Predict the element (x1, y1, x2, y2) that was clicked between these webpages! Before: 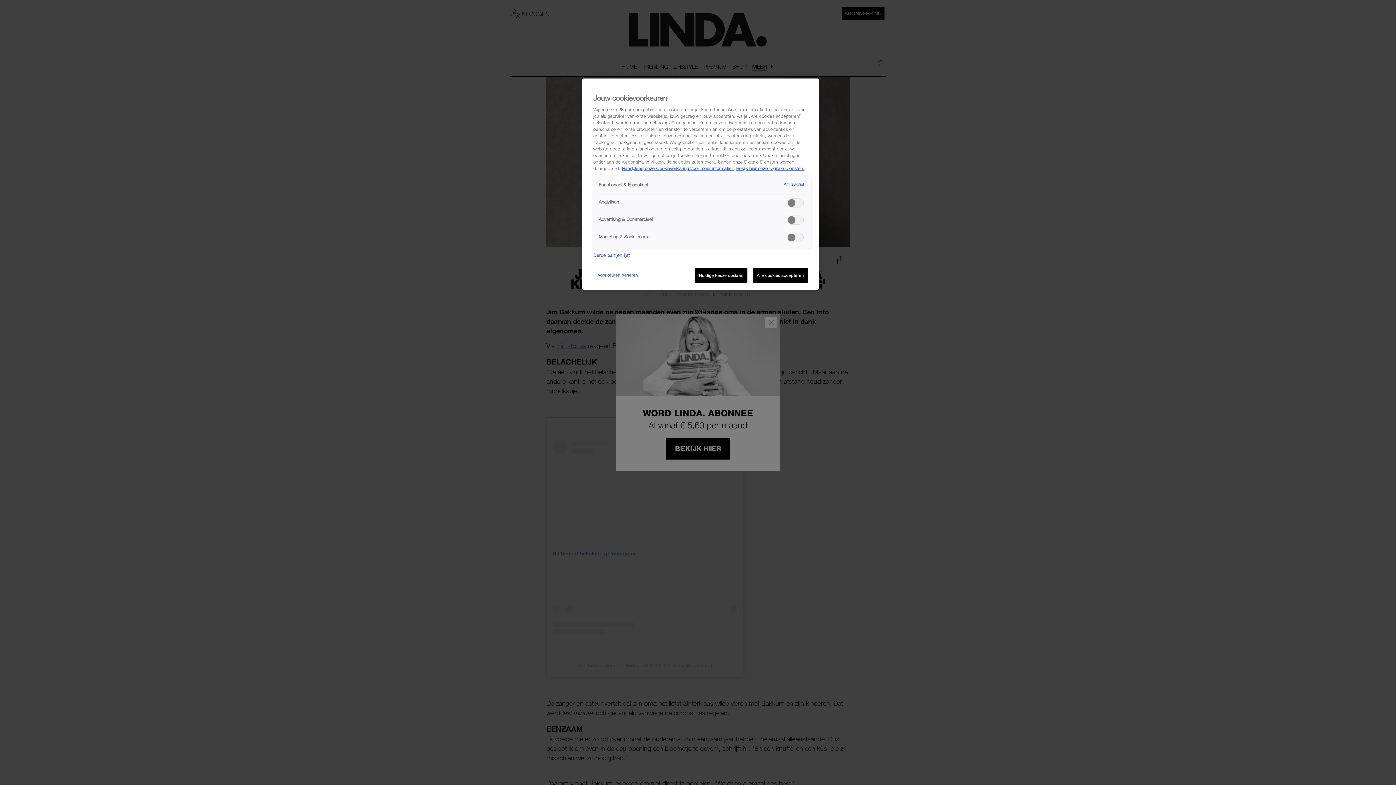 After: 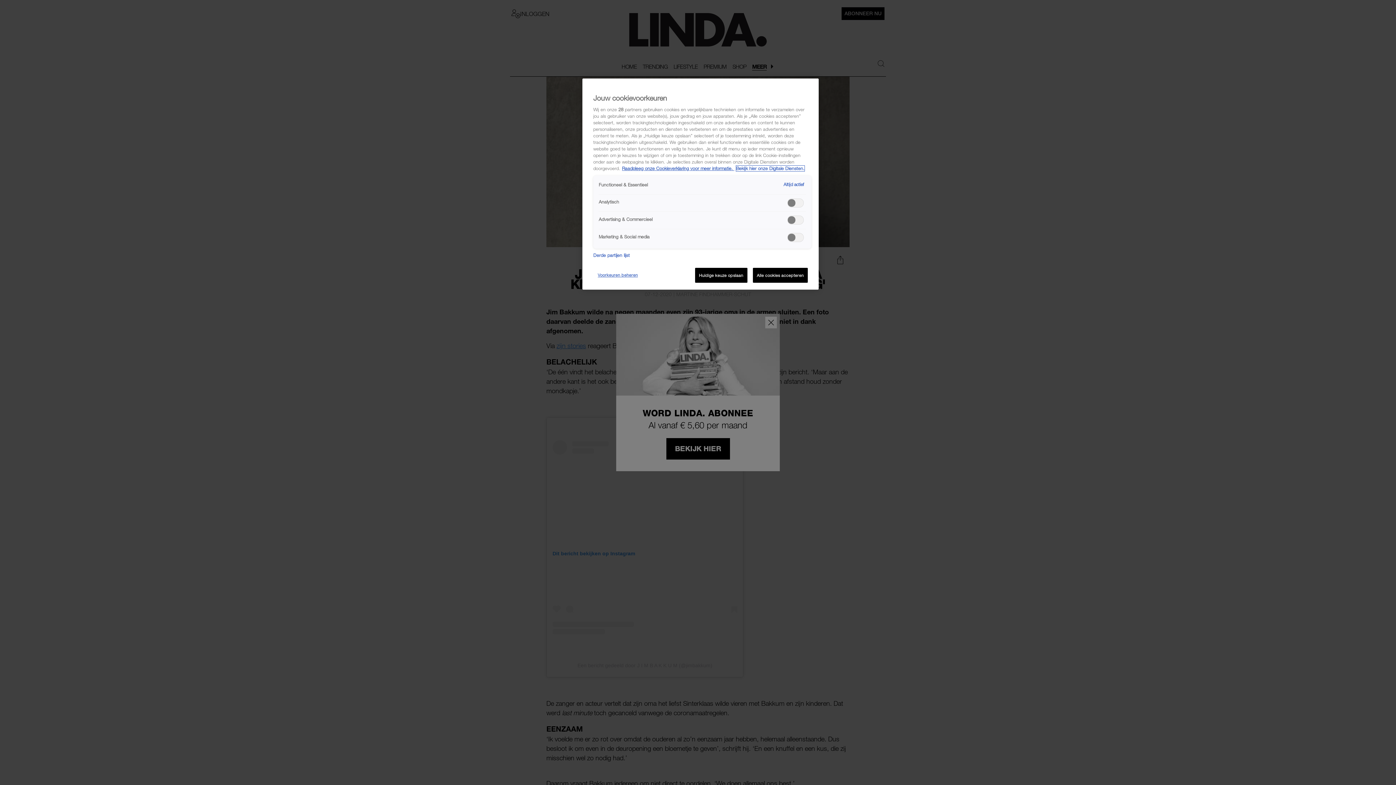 Action: label: Bekijk hier onze Digitale Diensten, opent in een nieuw tabblad bbox: (736, 165, 804, 171)